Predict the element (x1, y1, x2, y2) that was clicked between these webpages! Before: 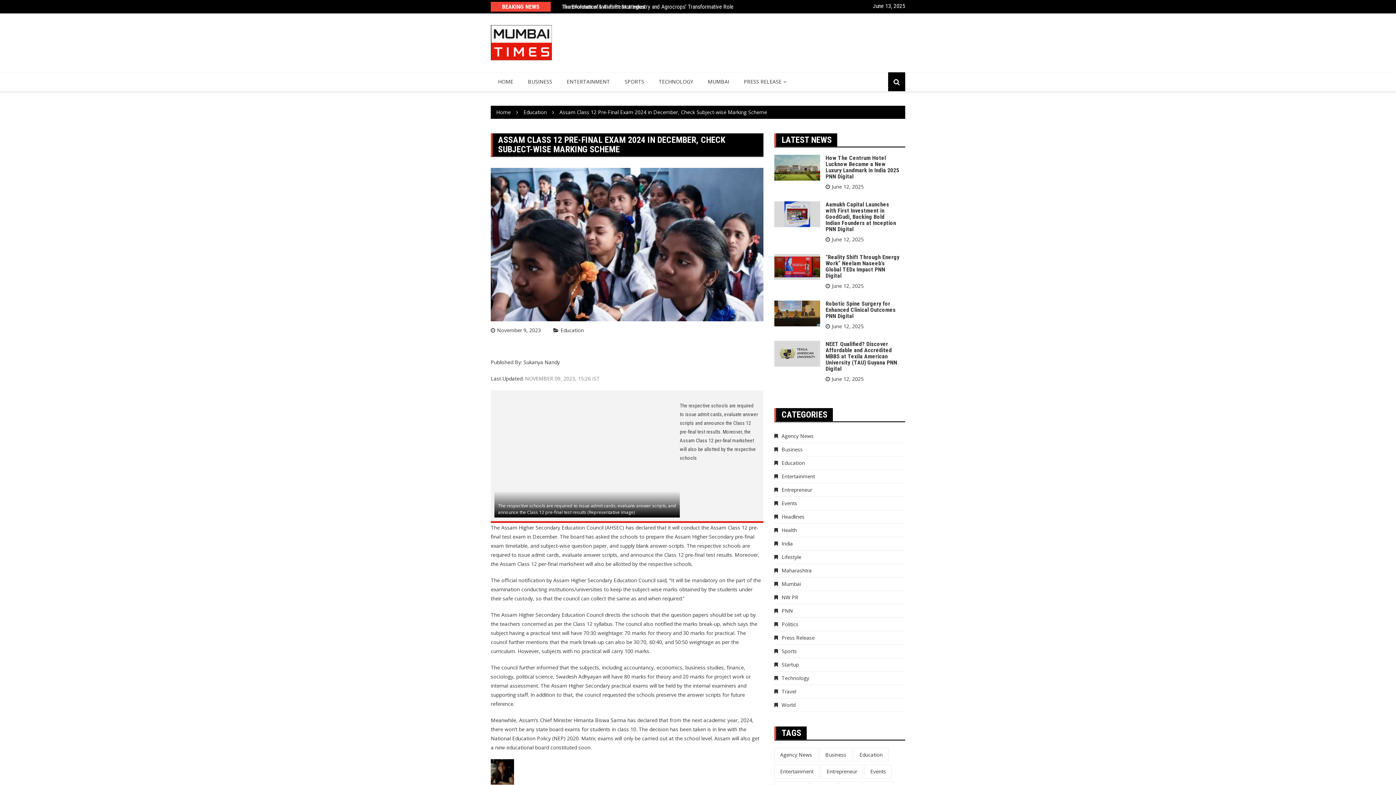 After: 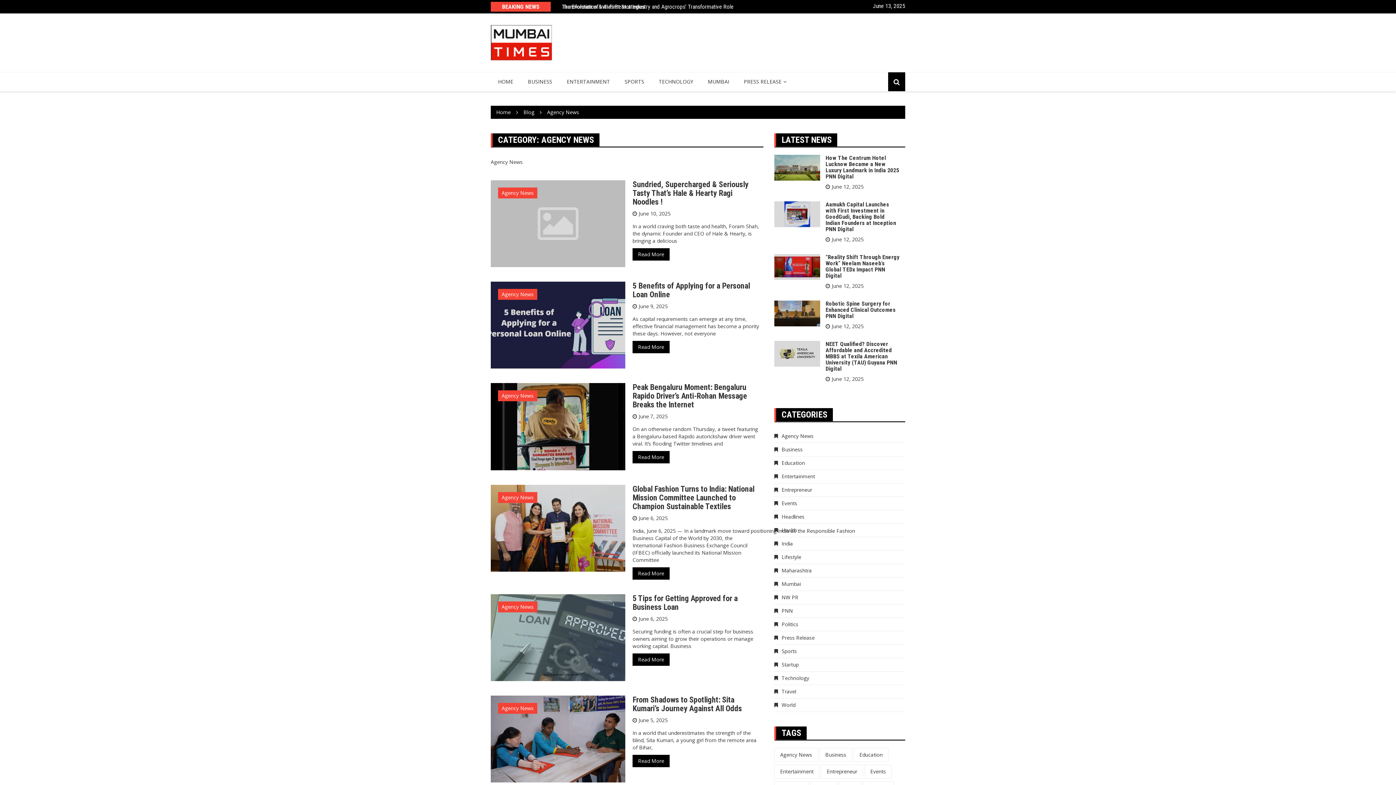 Action: label: Agency News (104 items) bbox: (774, 748, 818, 762)